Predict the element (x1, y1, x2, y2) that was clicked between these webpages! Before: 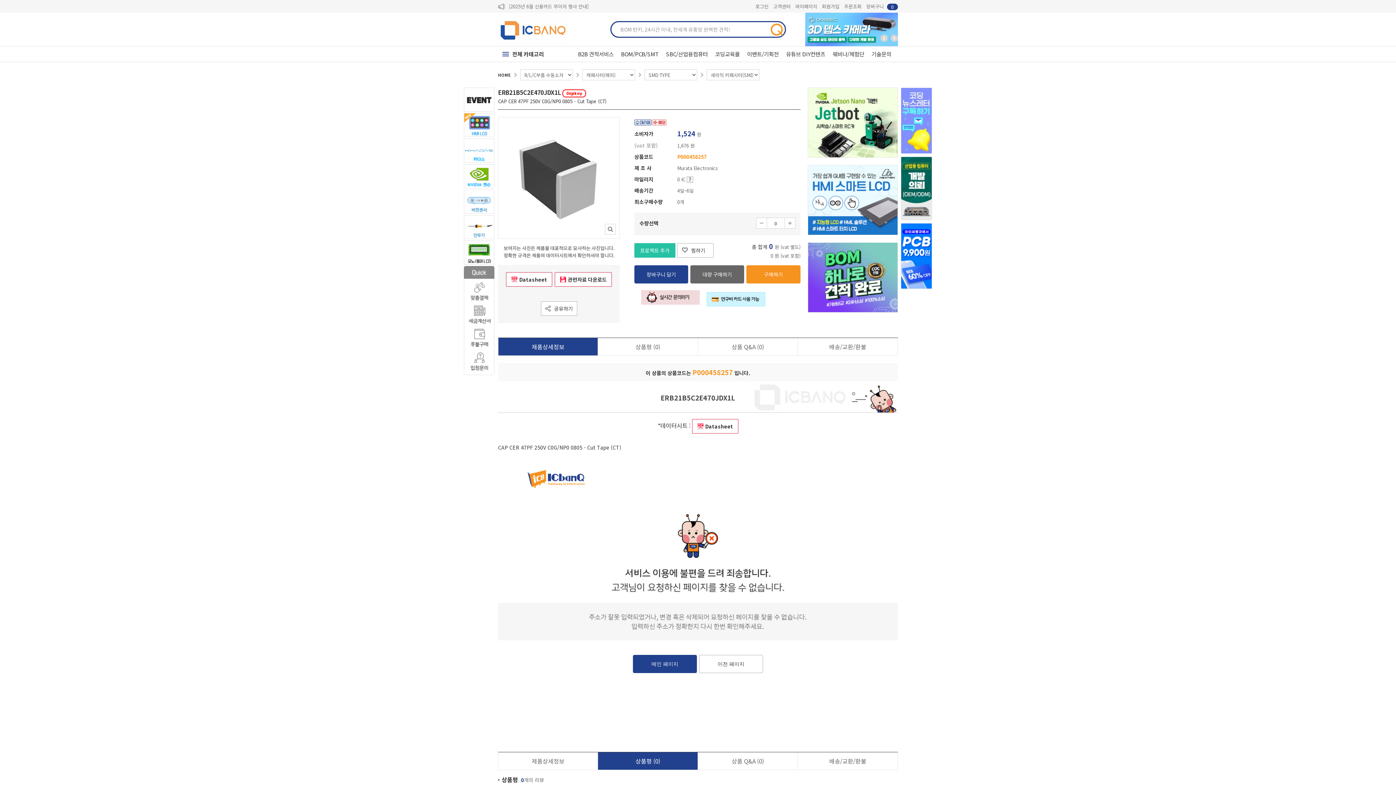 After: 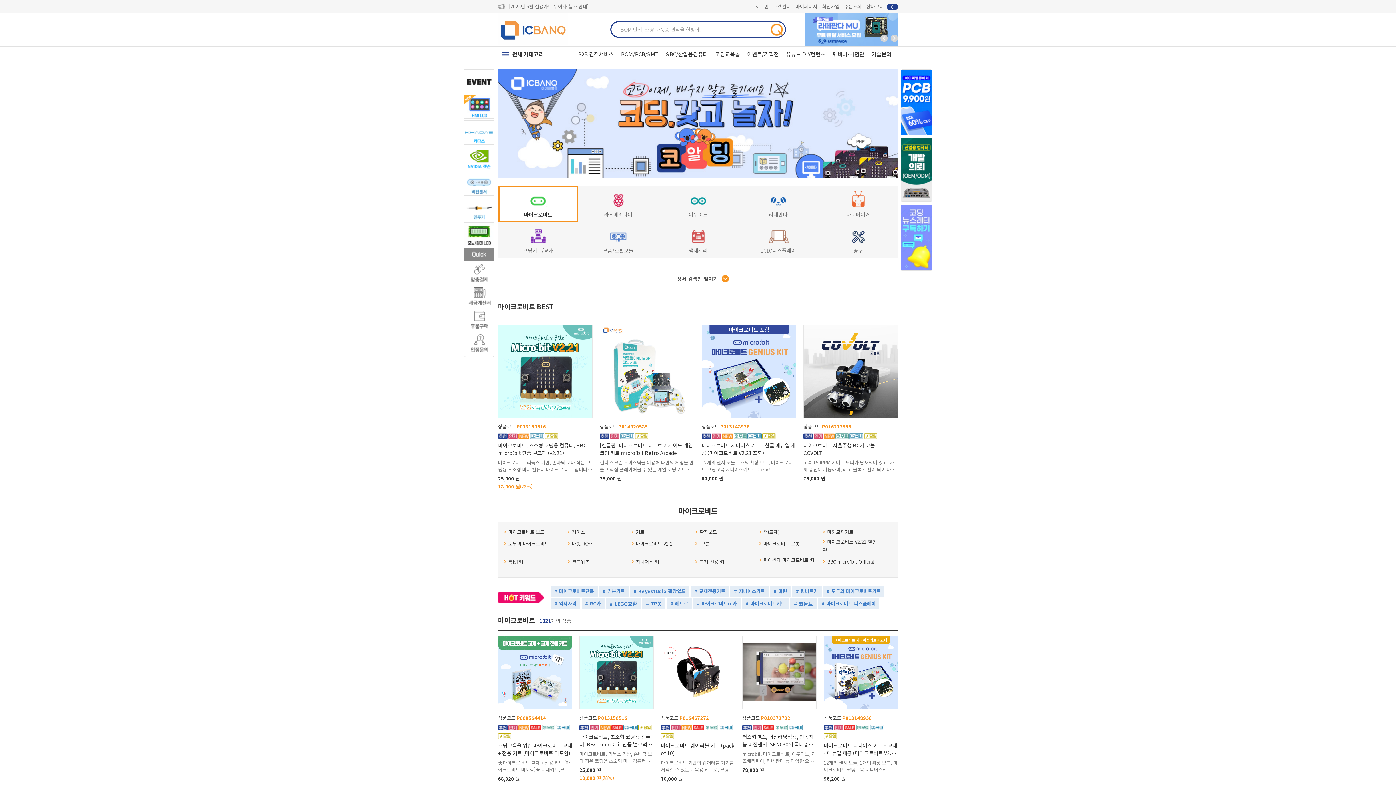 Action: bbox: (715, 46, 740, 61) label: 코딩교육몰